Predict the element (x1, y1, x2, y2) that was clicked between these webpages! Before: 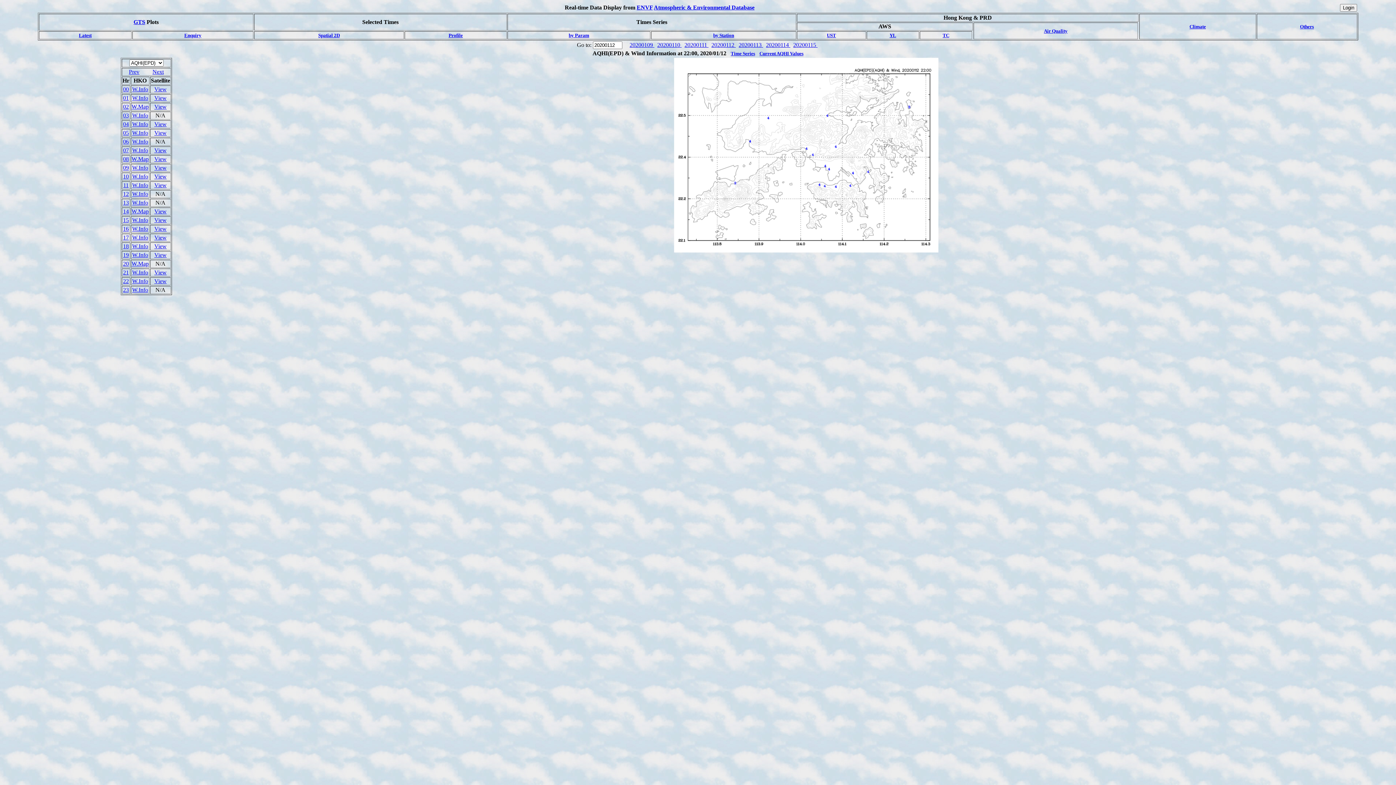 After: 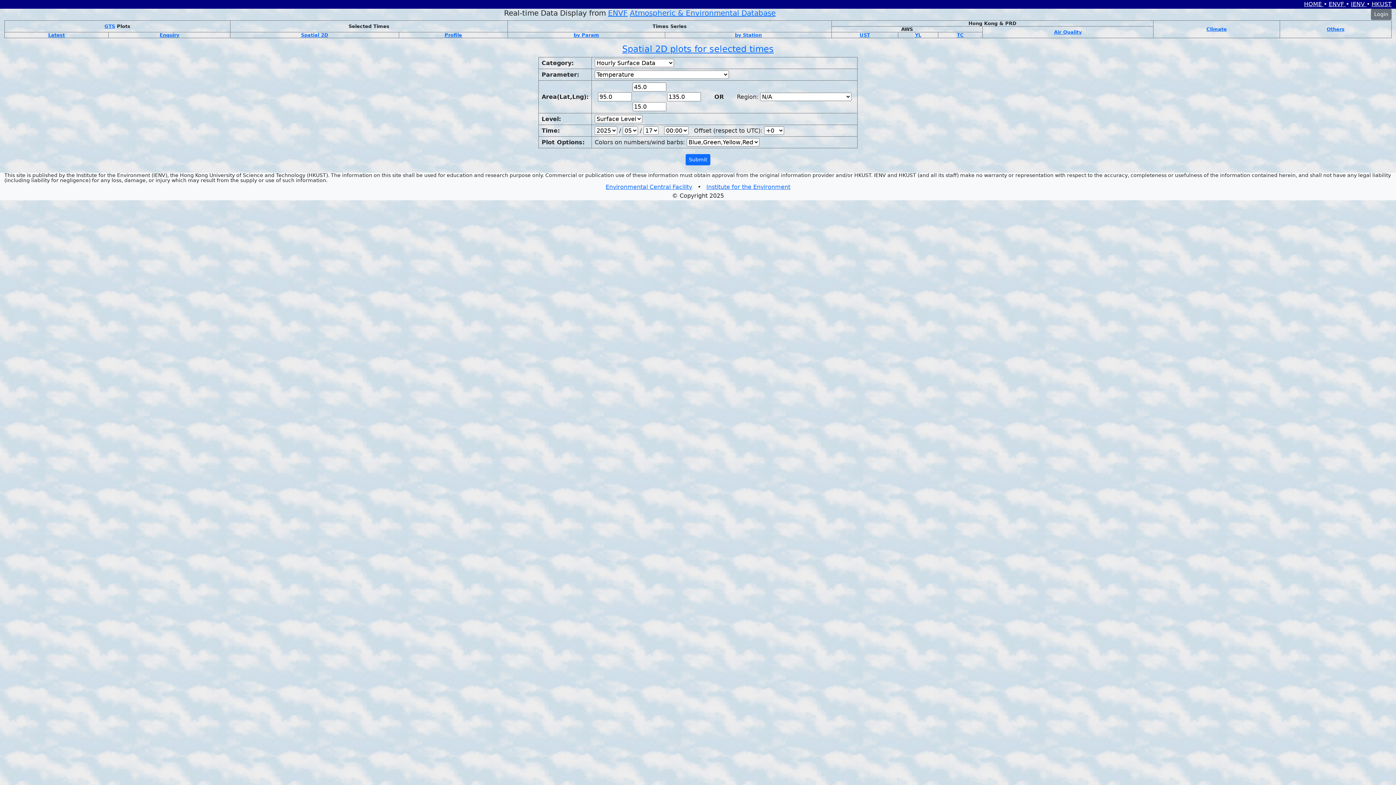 Action: label: Spatial 2D bbox: (318, 32, 339, 38)